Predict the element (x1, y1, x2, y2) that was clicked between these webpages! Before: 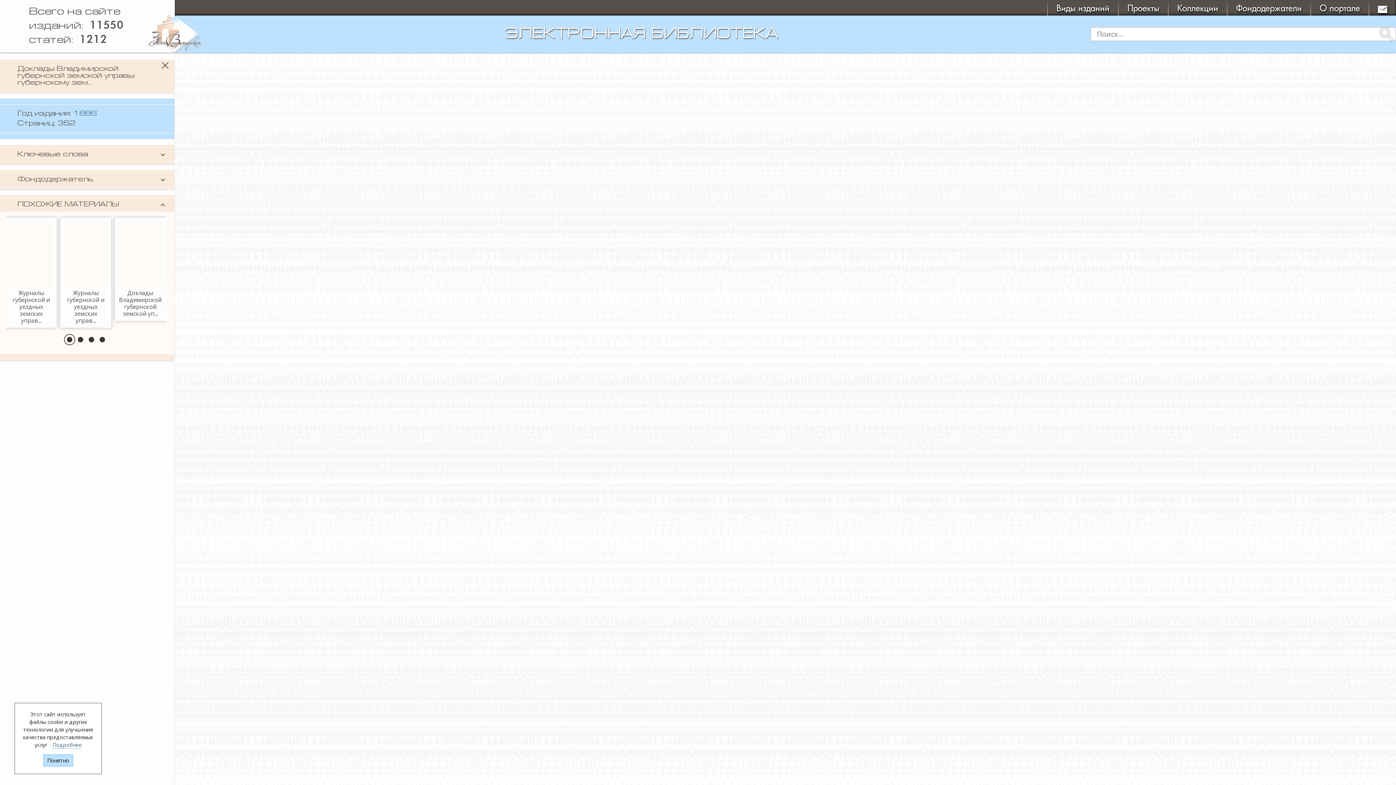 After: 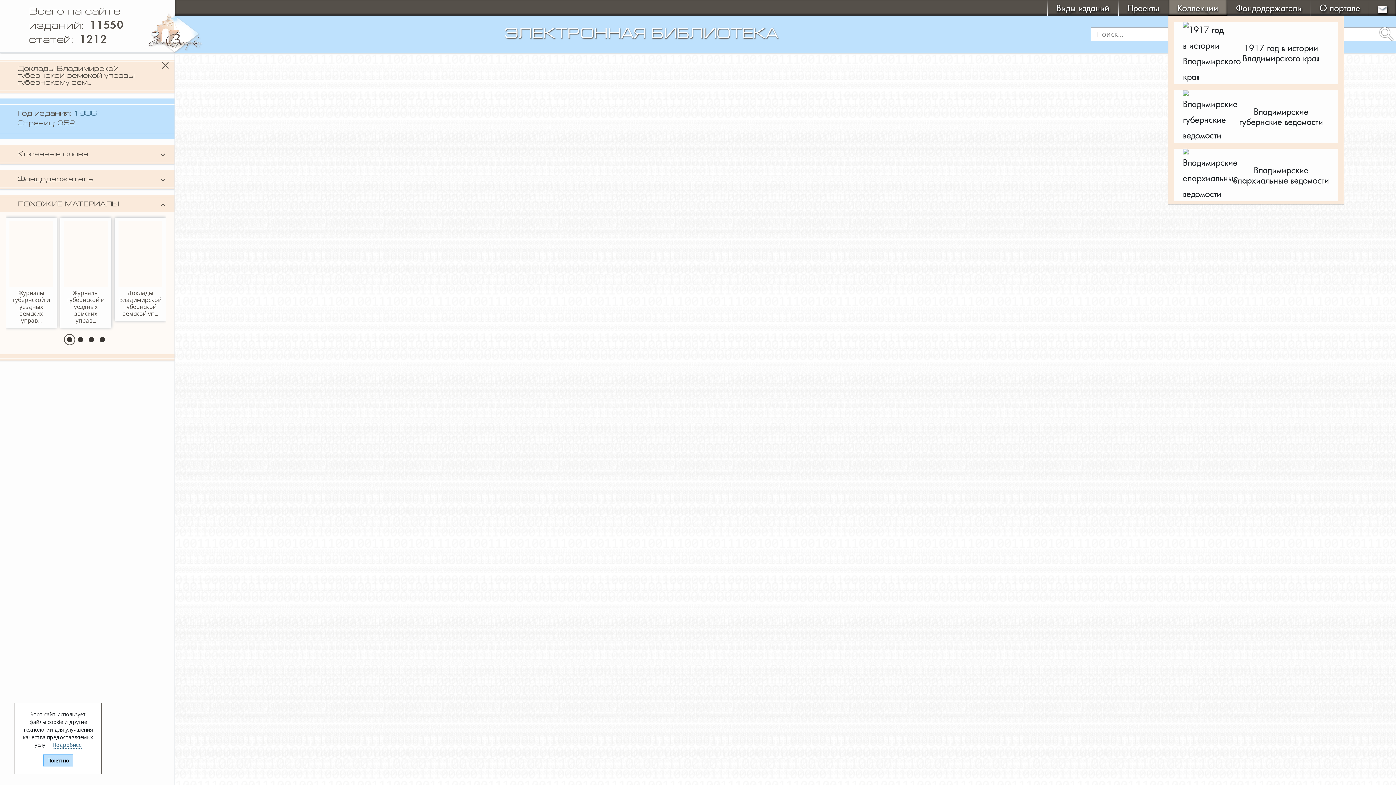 Action: label: Коллекции bbox: (1168, 0, 1227, 15)